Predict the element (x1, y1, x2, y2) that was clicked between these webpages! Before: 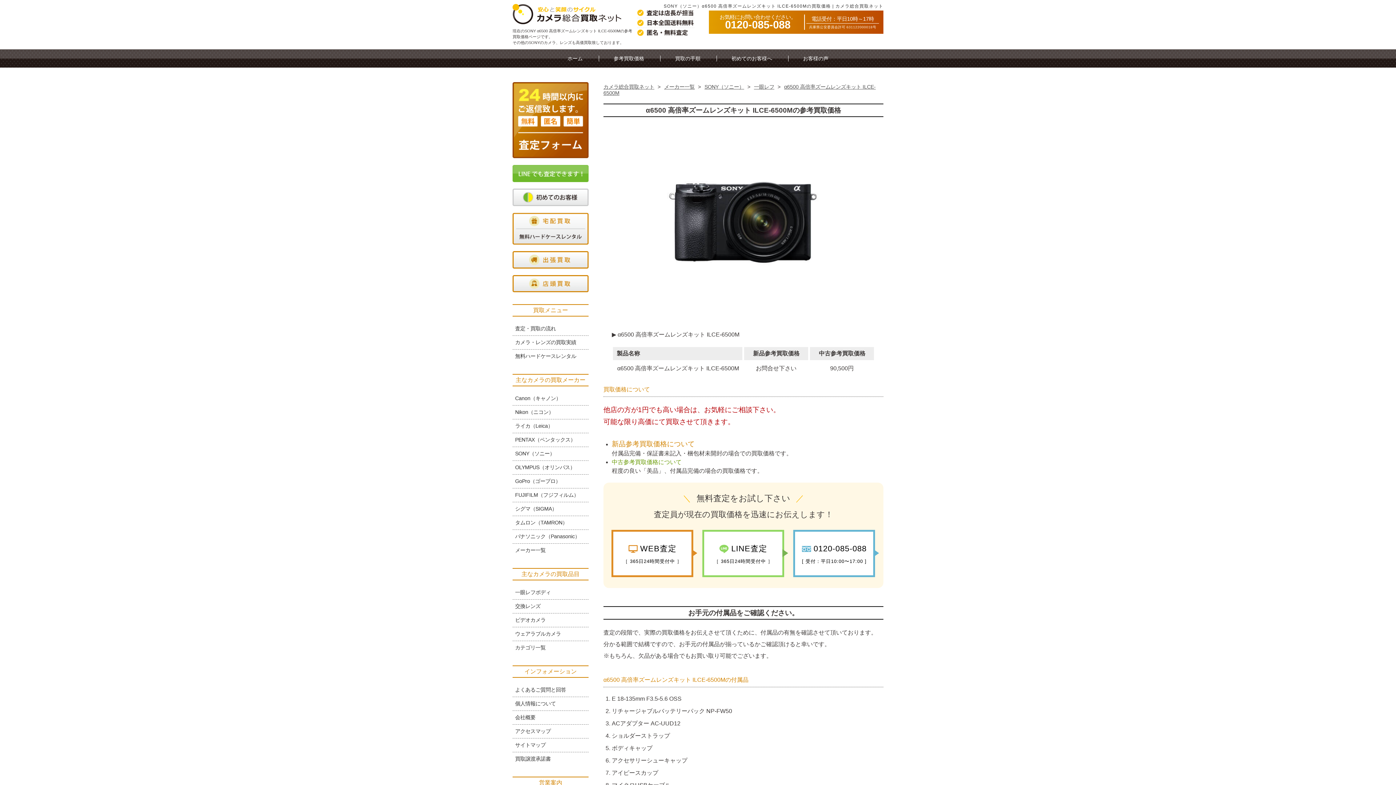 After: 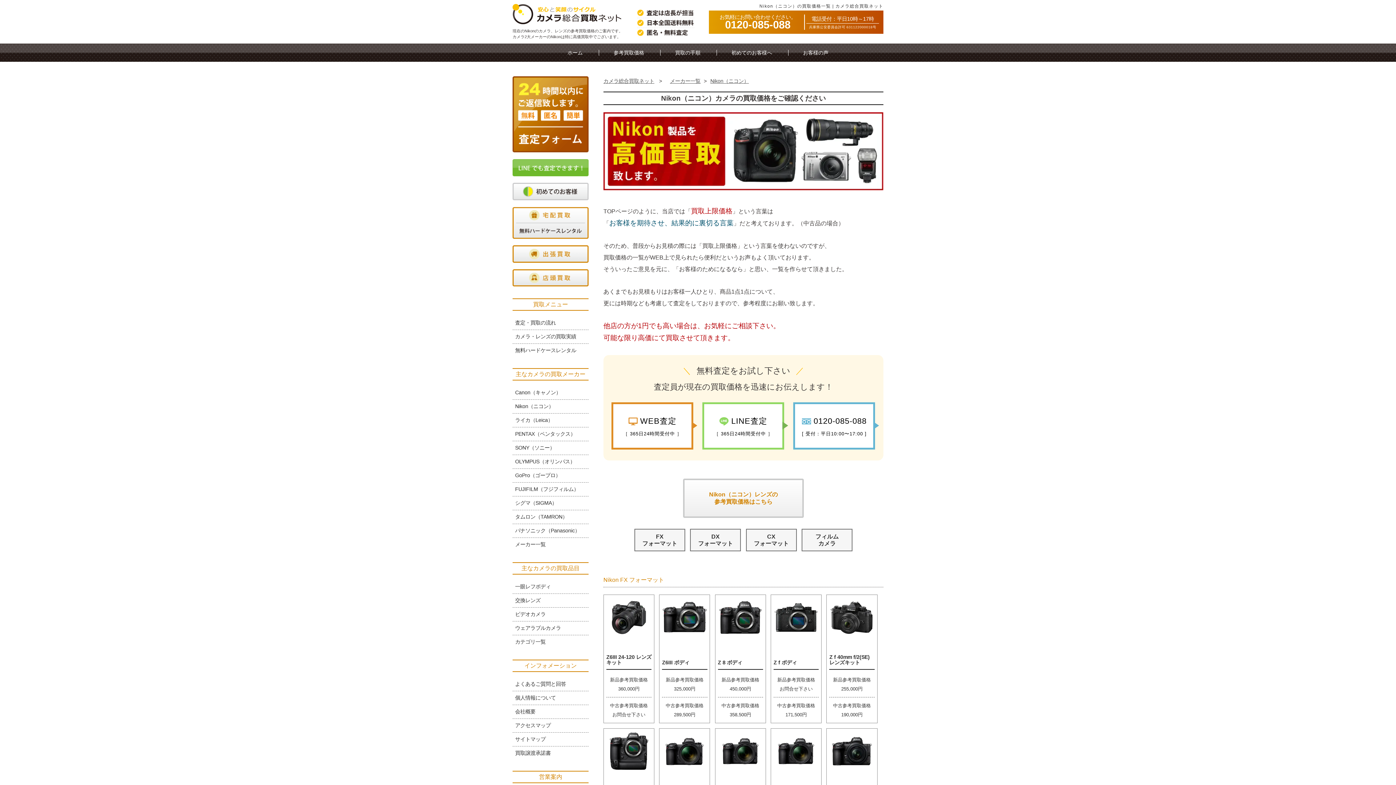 Action: bbox: (512, 409, 588, 415) label: Nikon（ニコン）